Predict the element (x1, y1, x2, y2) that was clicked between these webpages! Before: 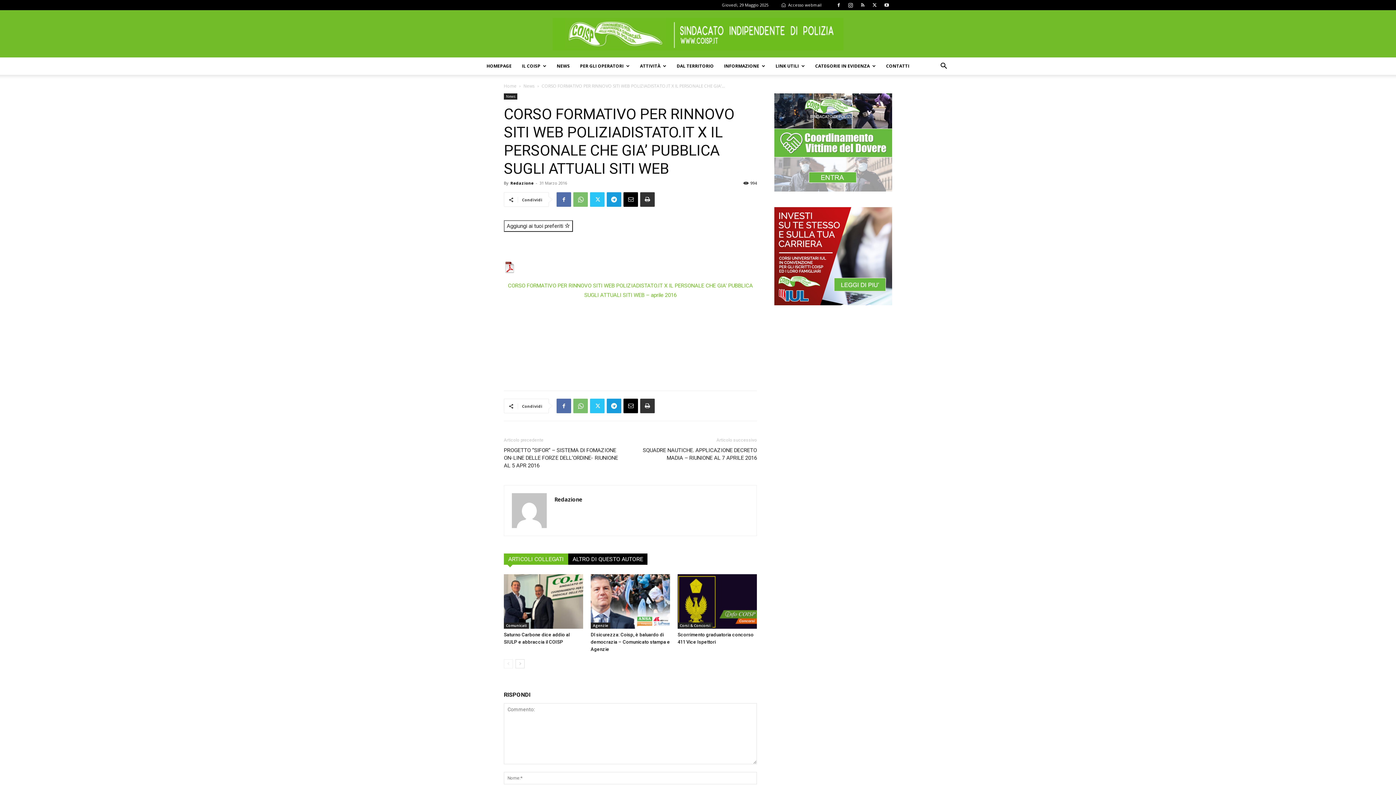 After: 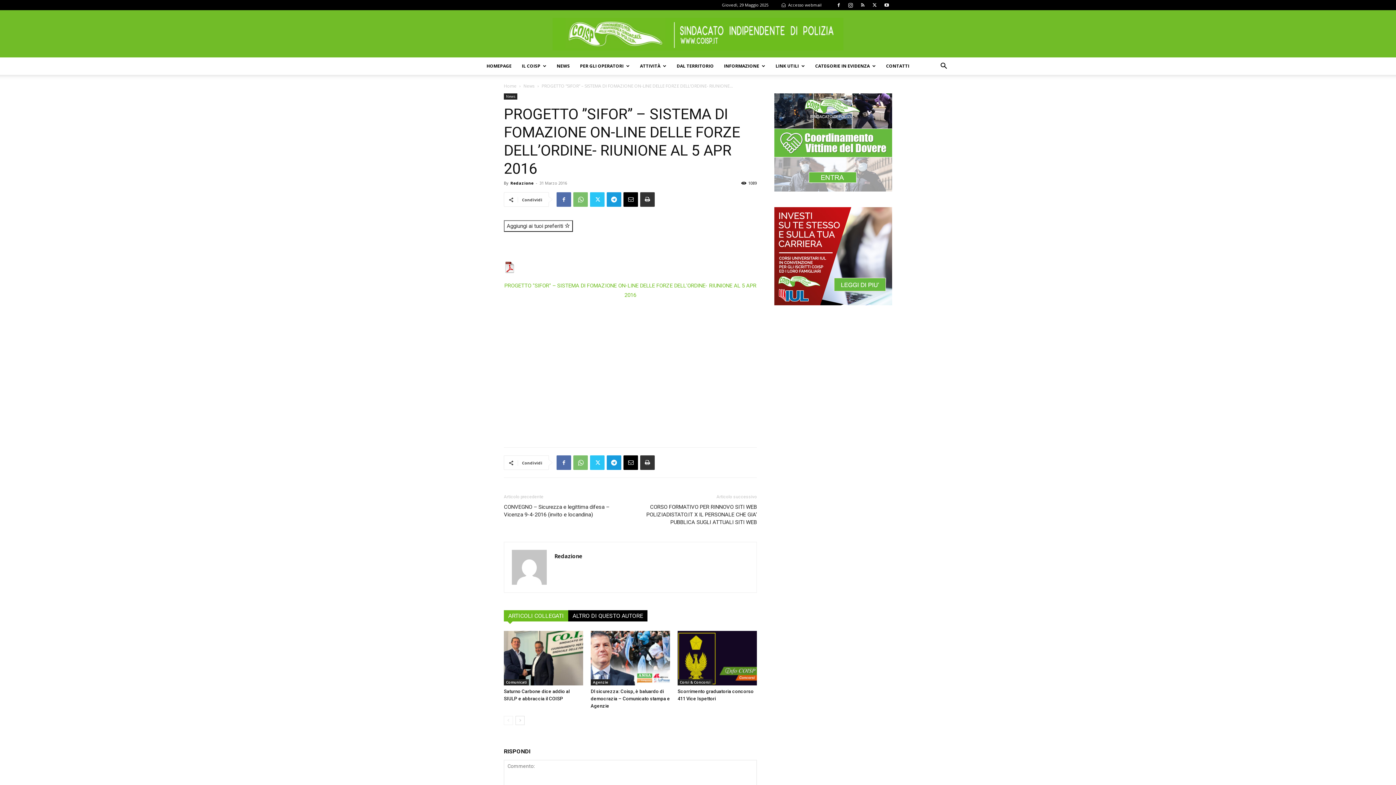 Action: label: PROGETTO ”SIFOR” – SISTEMA DI FOMAZIONE ON-LINE DELLE FORZE DELL’ORDINE- RIUNIONE AL 5 APR 2016 bbox: (504, 446, 621, 469)